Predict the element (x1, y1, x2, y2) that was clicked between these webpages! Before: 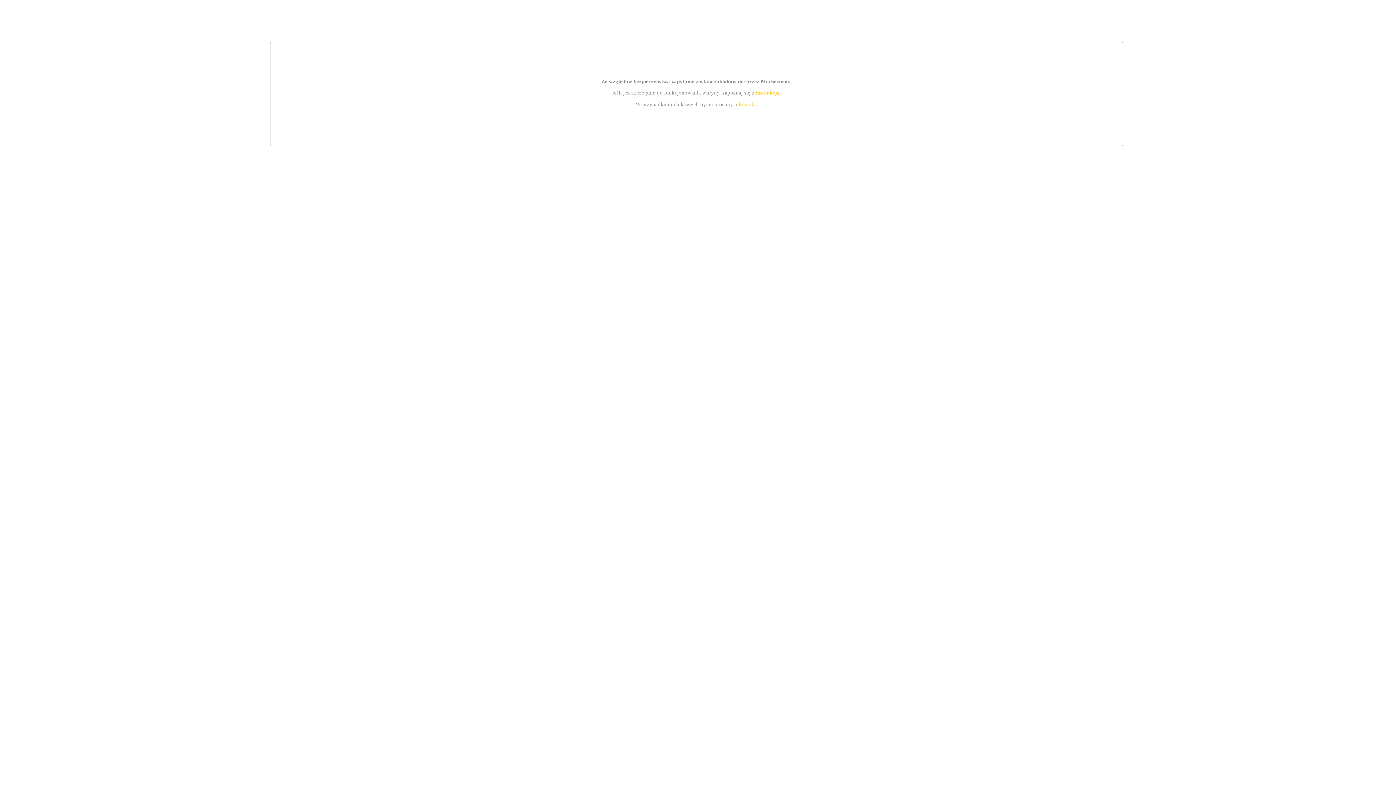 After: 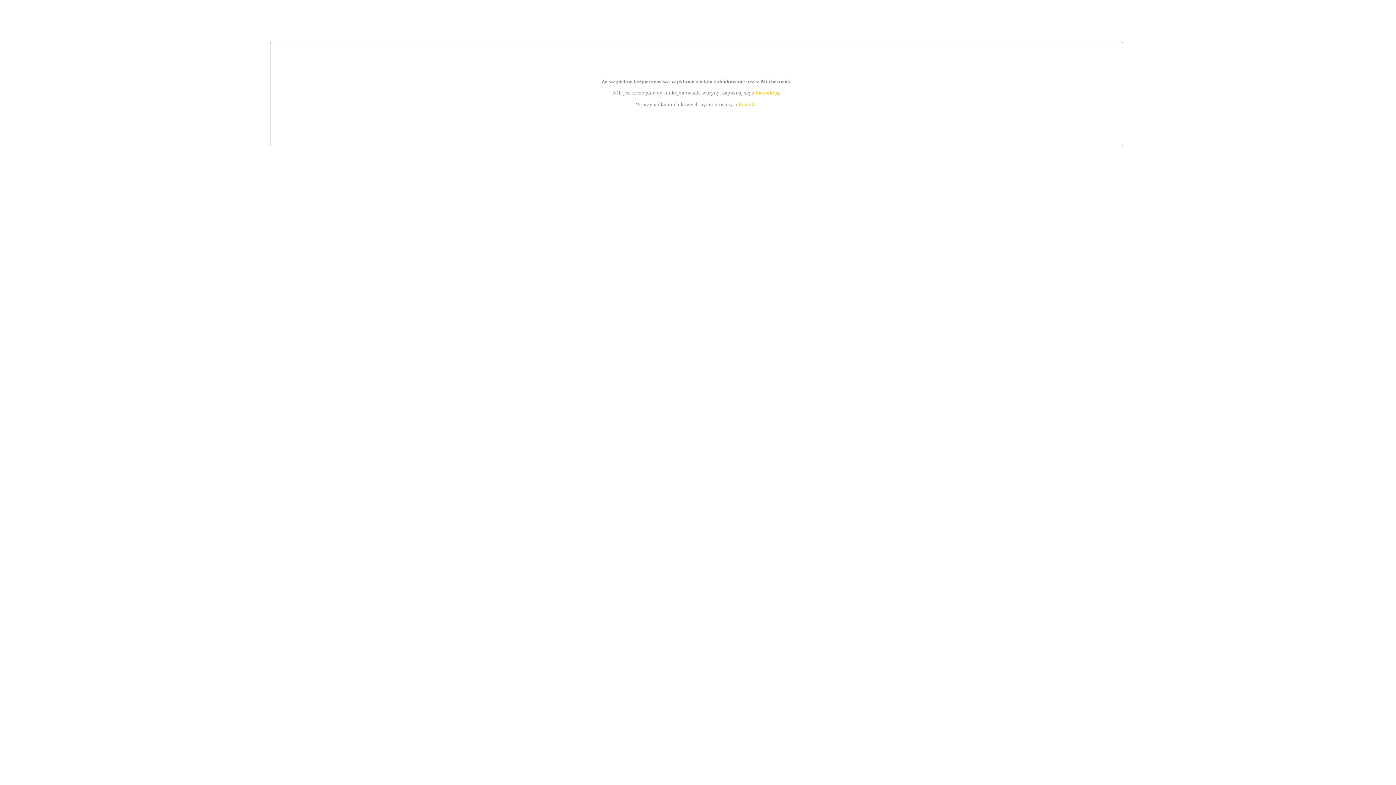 Action: label: instrukcją bbox: (755, 89, 779, 95)